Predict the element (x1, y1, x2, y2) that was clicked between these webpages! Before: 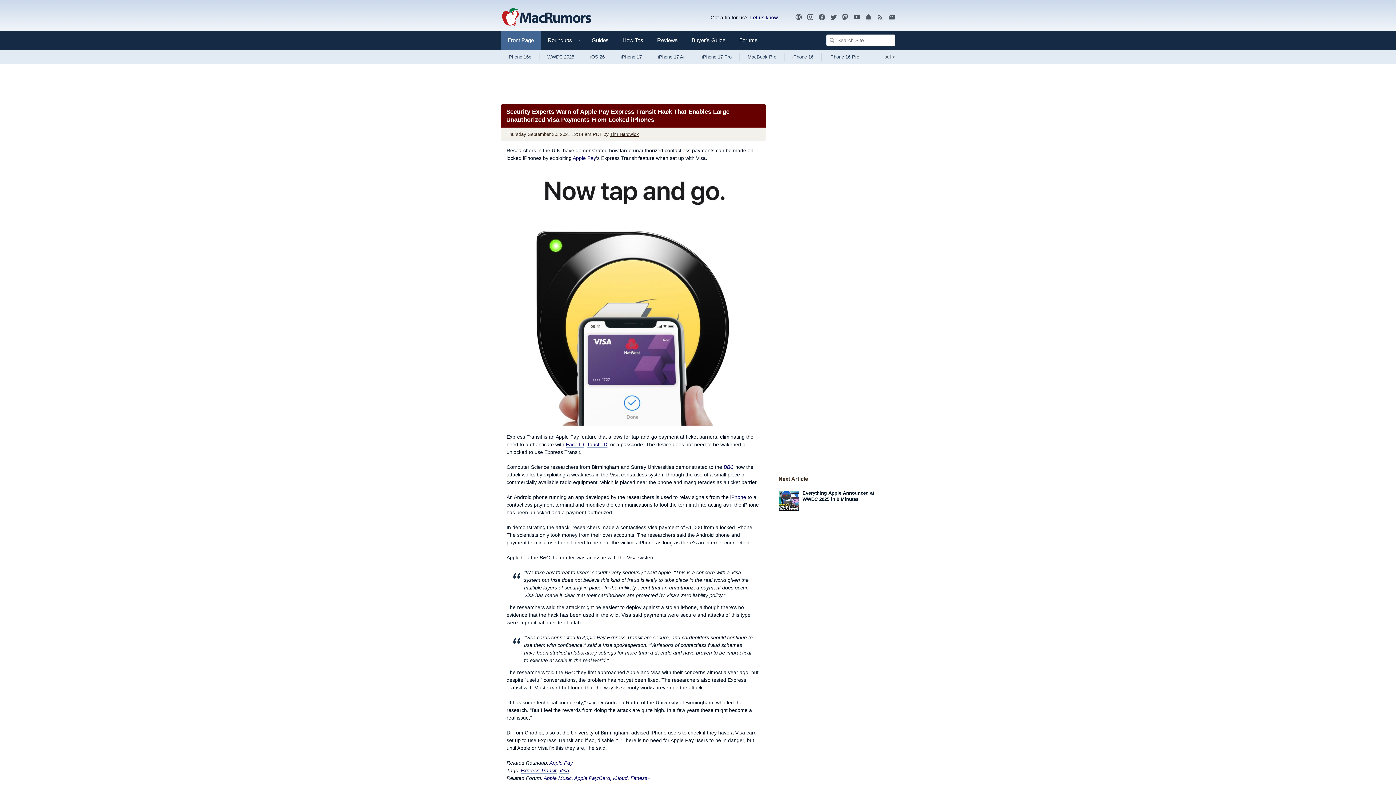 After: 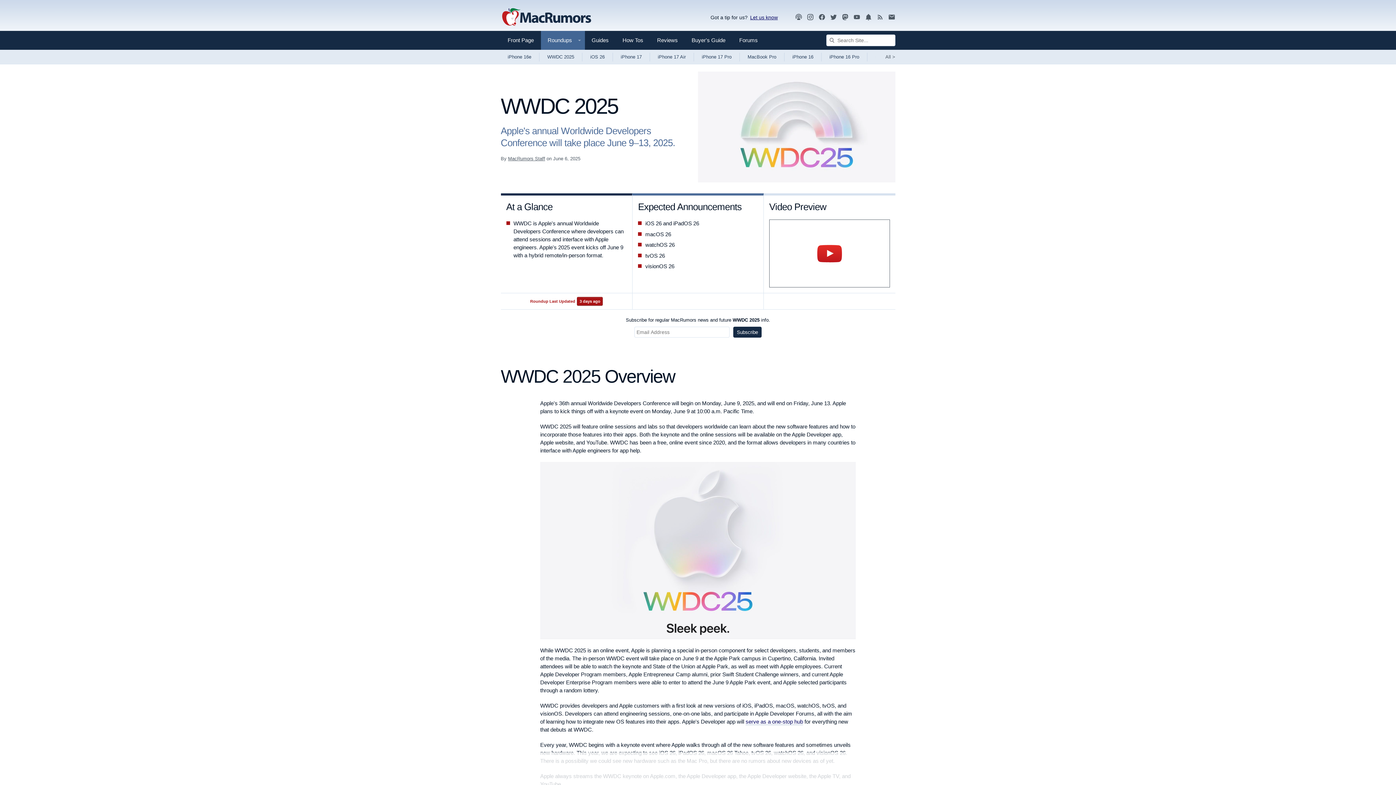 Action: bbox: (539, 49, 582, 64) label: WWDC 2025